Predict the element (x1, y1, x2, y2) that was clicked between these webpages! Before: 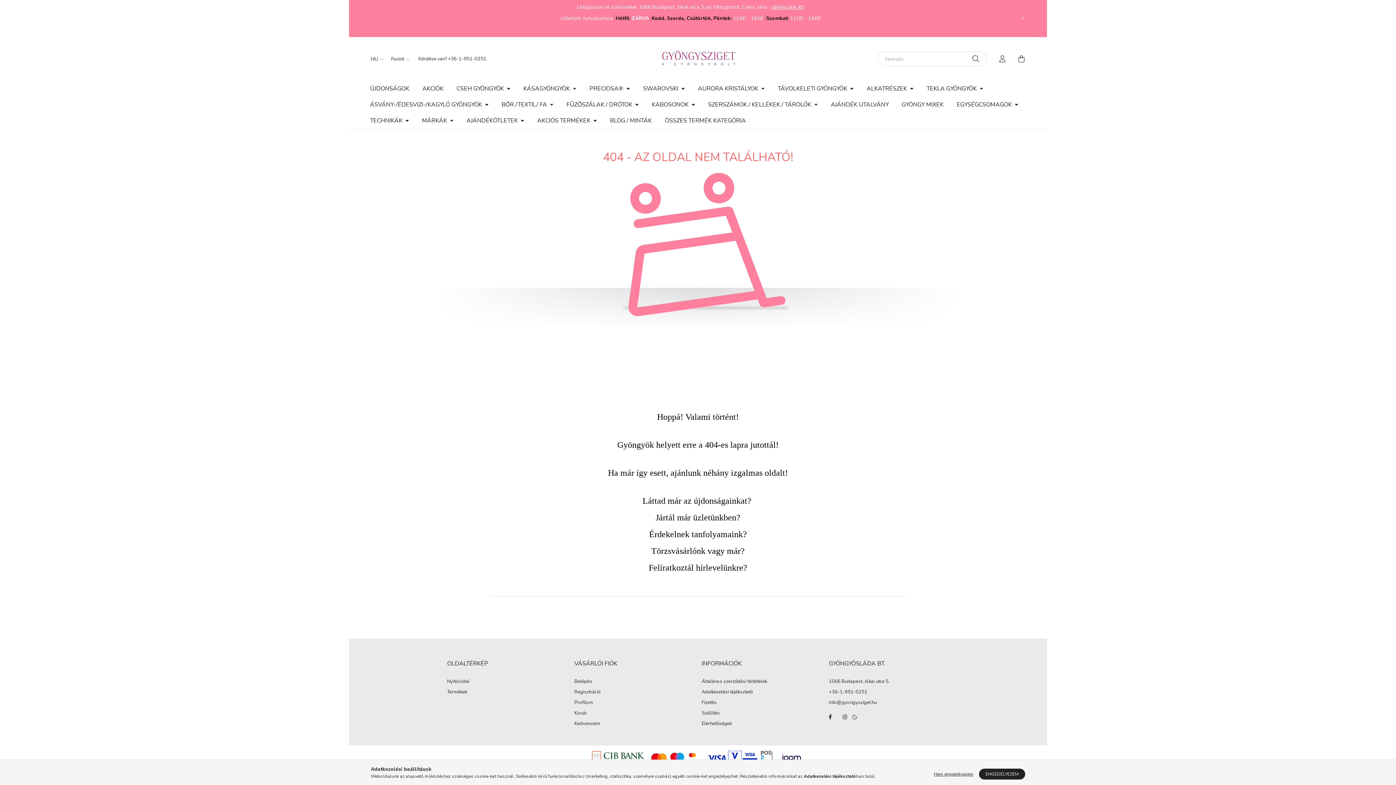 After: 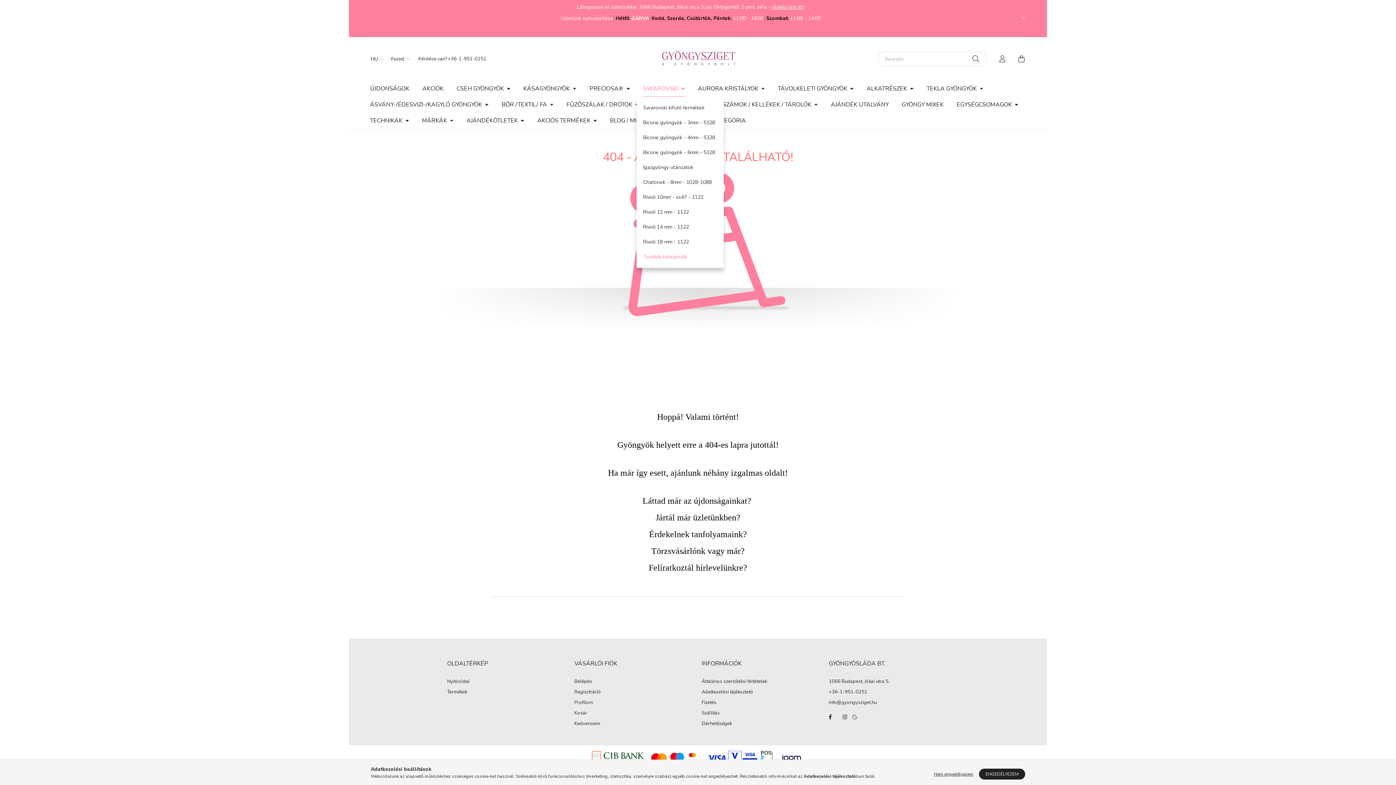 Action: label: SWAROVSKI  bbox: (636, 80, 691, 96)